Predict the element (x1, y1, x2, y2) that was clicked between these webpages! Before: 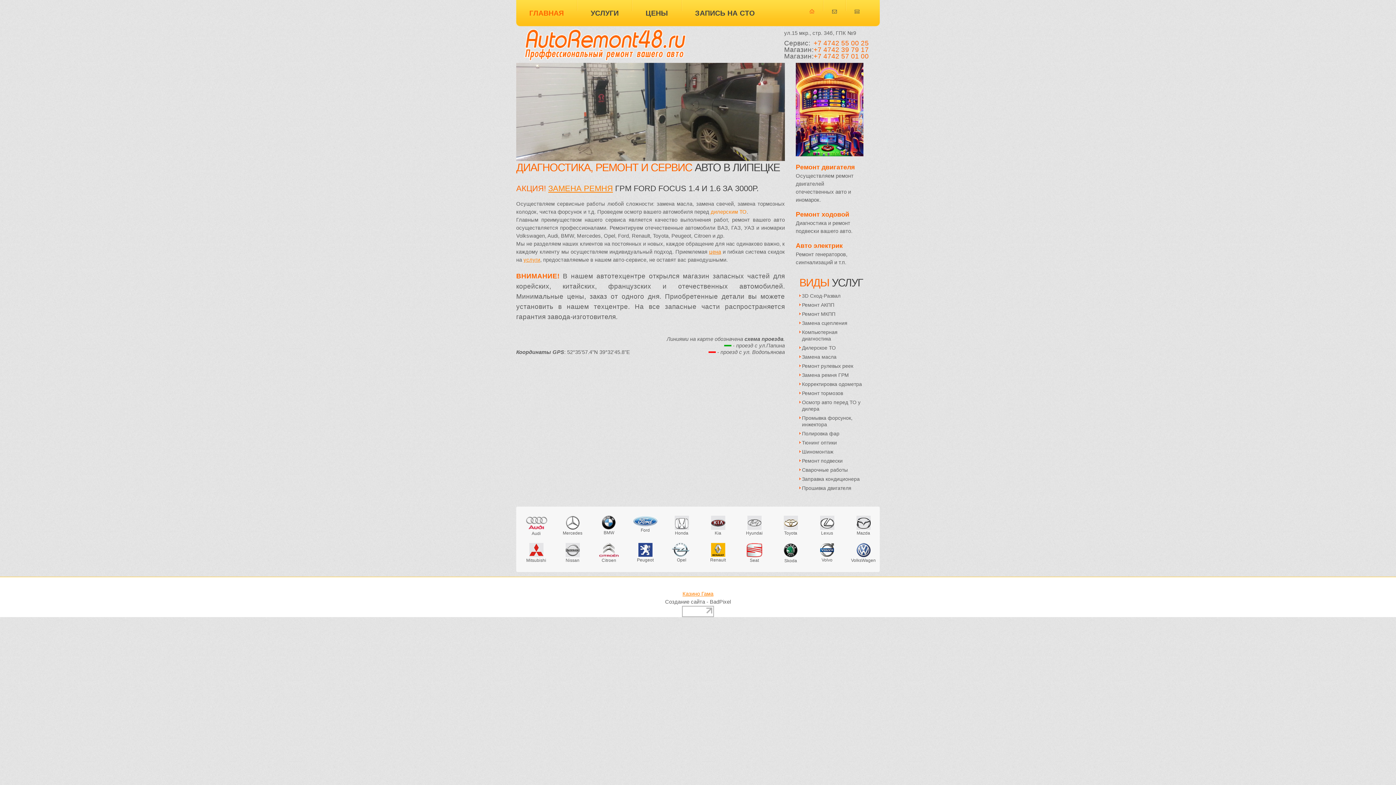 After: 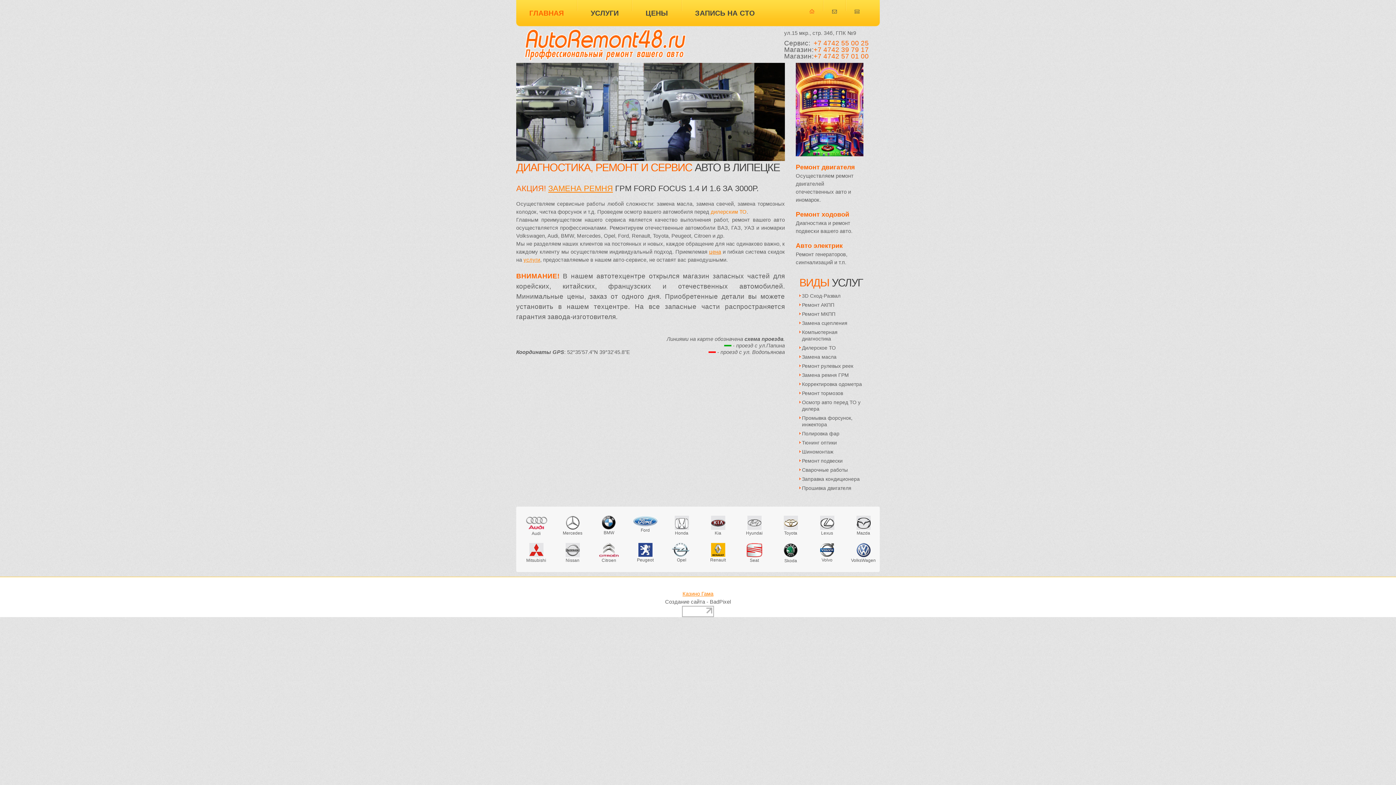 Action: bbox: (802, 381, 862, 387) label: Корректировка одометра